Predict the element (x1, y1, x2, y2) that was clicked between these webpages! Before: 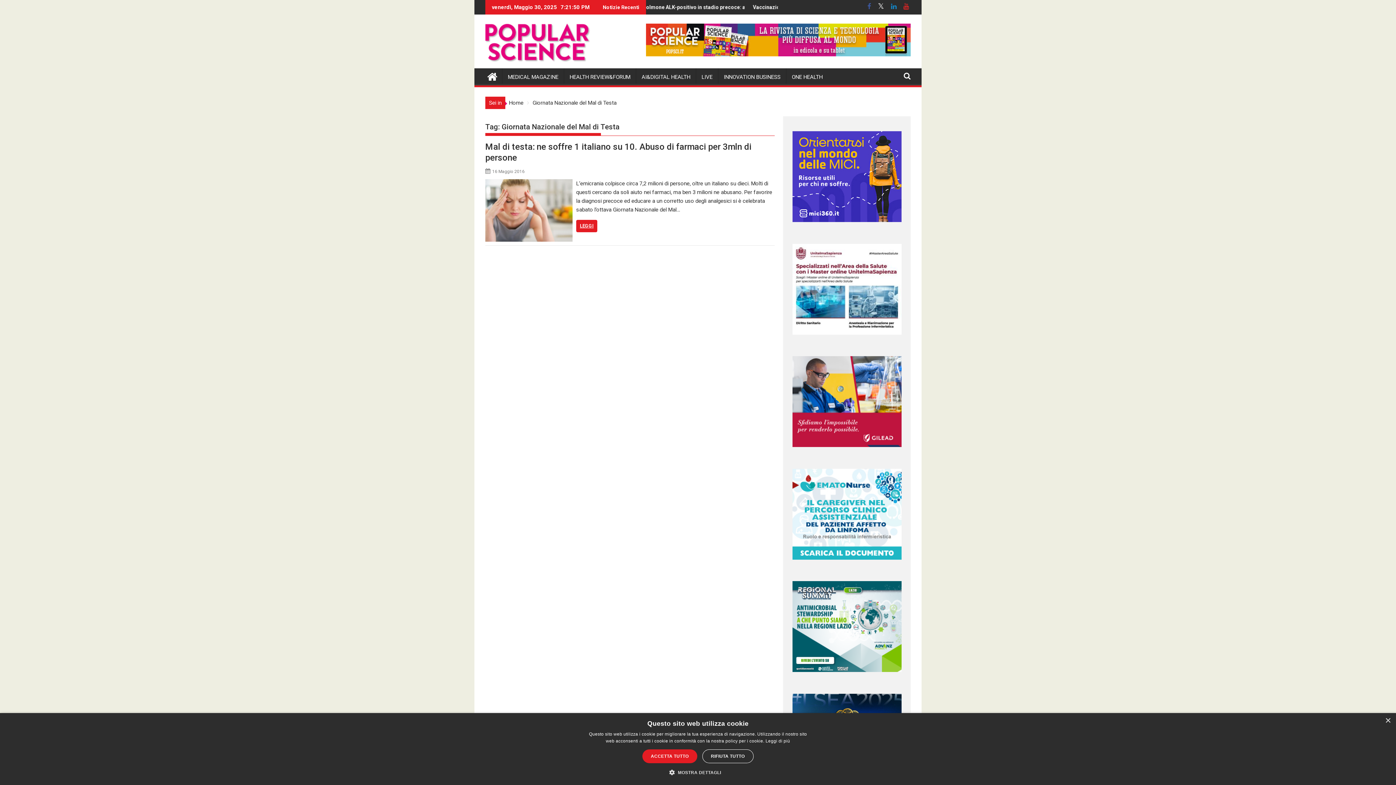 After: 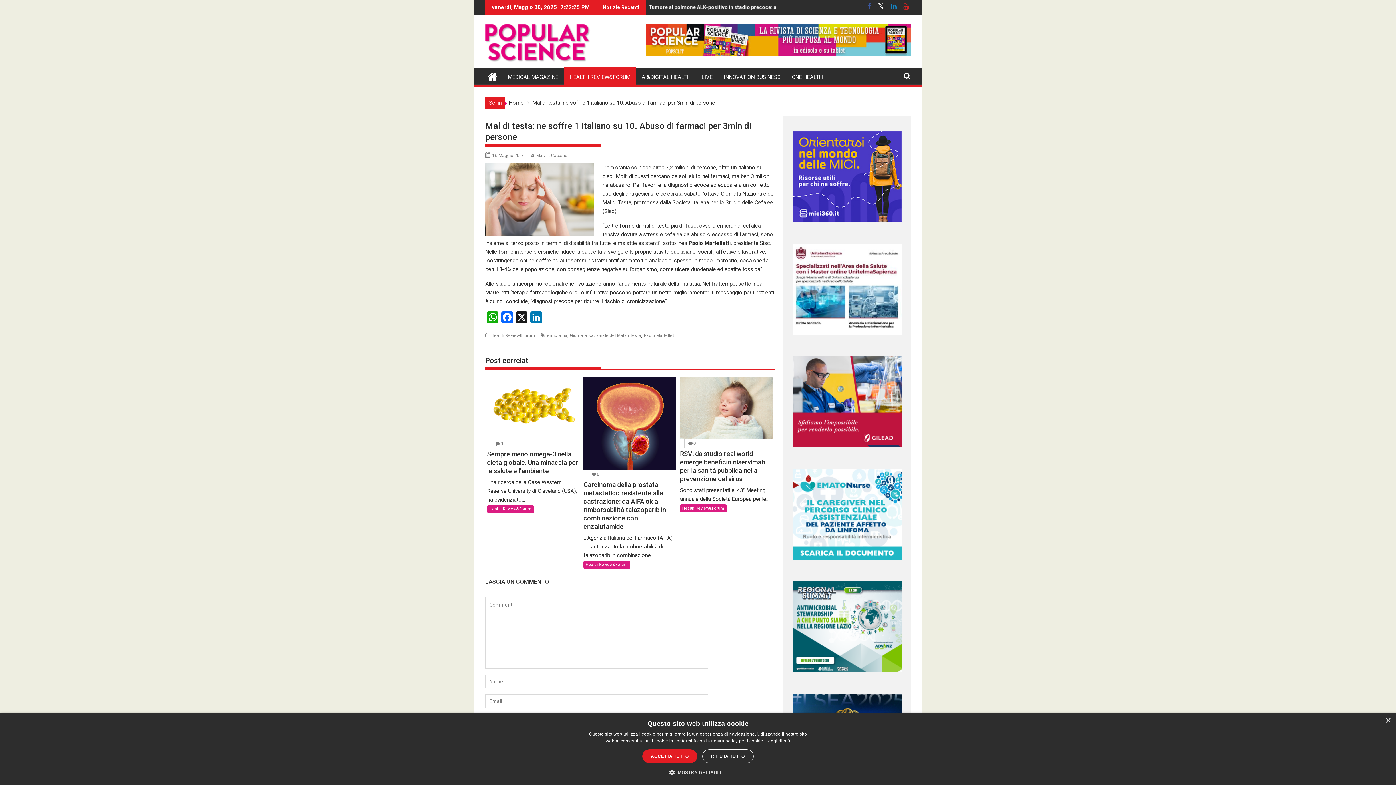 Action: label: LEGGI bbox: (576, 220, 597, 232)